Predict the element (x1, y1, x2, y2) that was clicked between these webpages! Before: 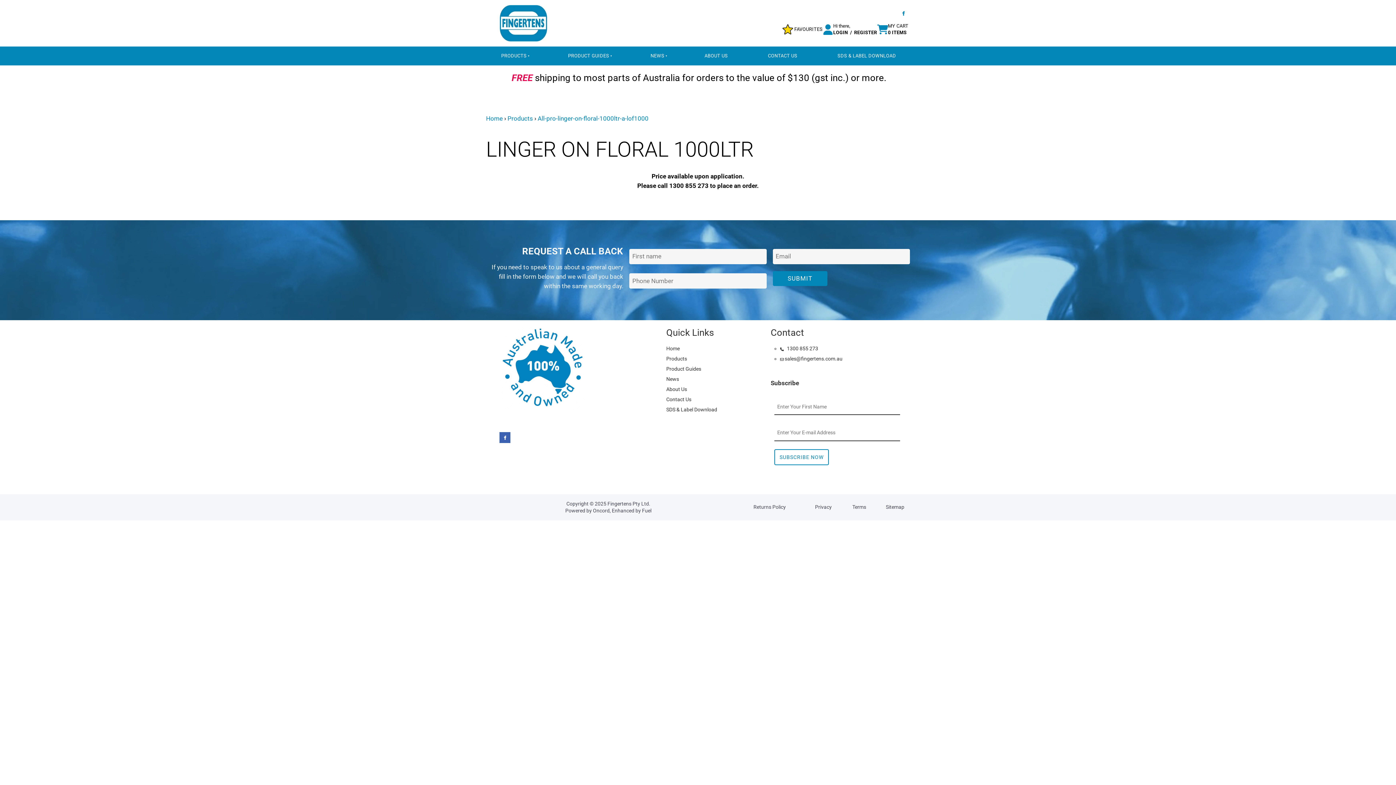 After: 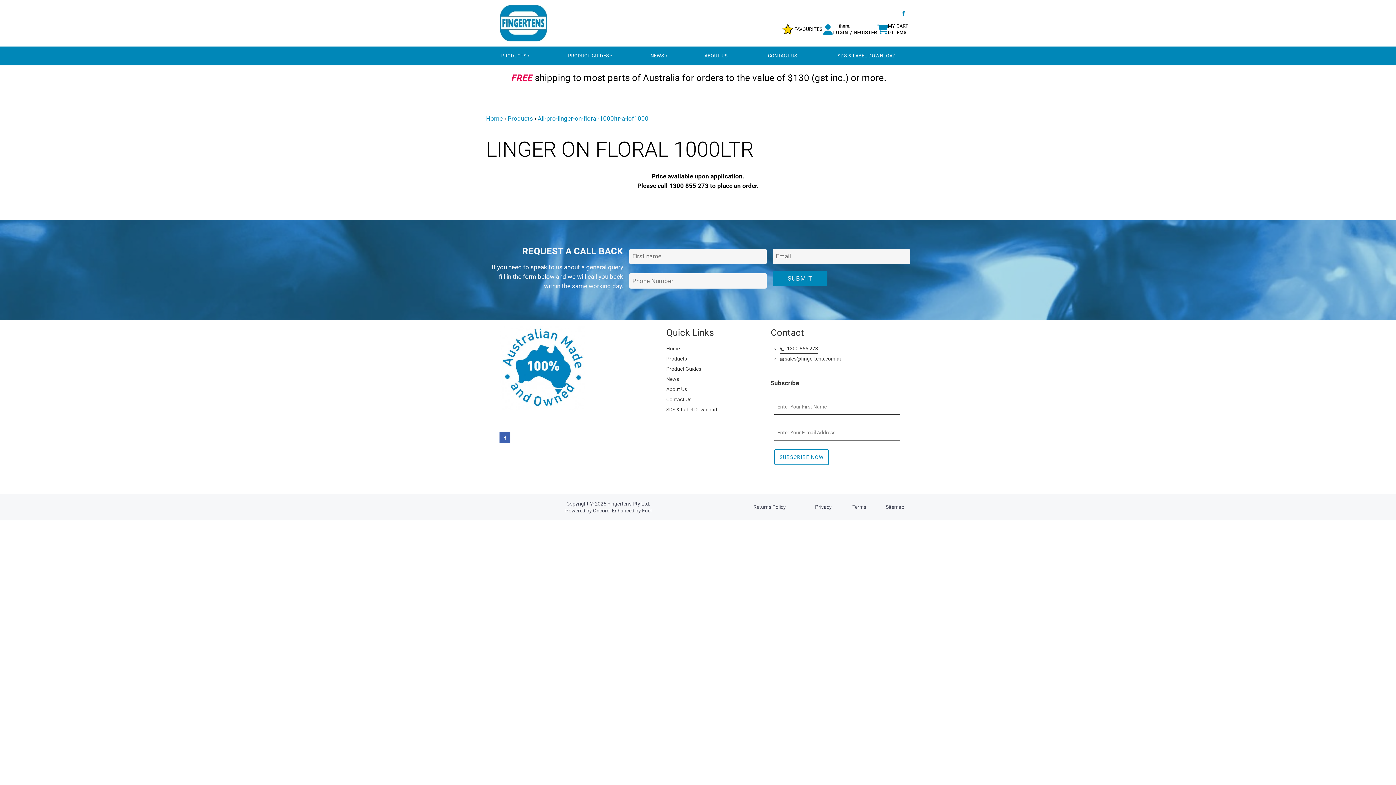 Action: label:    1300 855 273 bbox: (780, 344, 818, 354)